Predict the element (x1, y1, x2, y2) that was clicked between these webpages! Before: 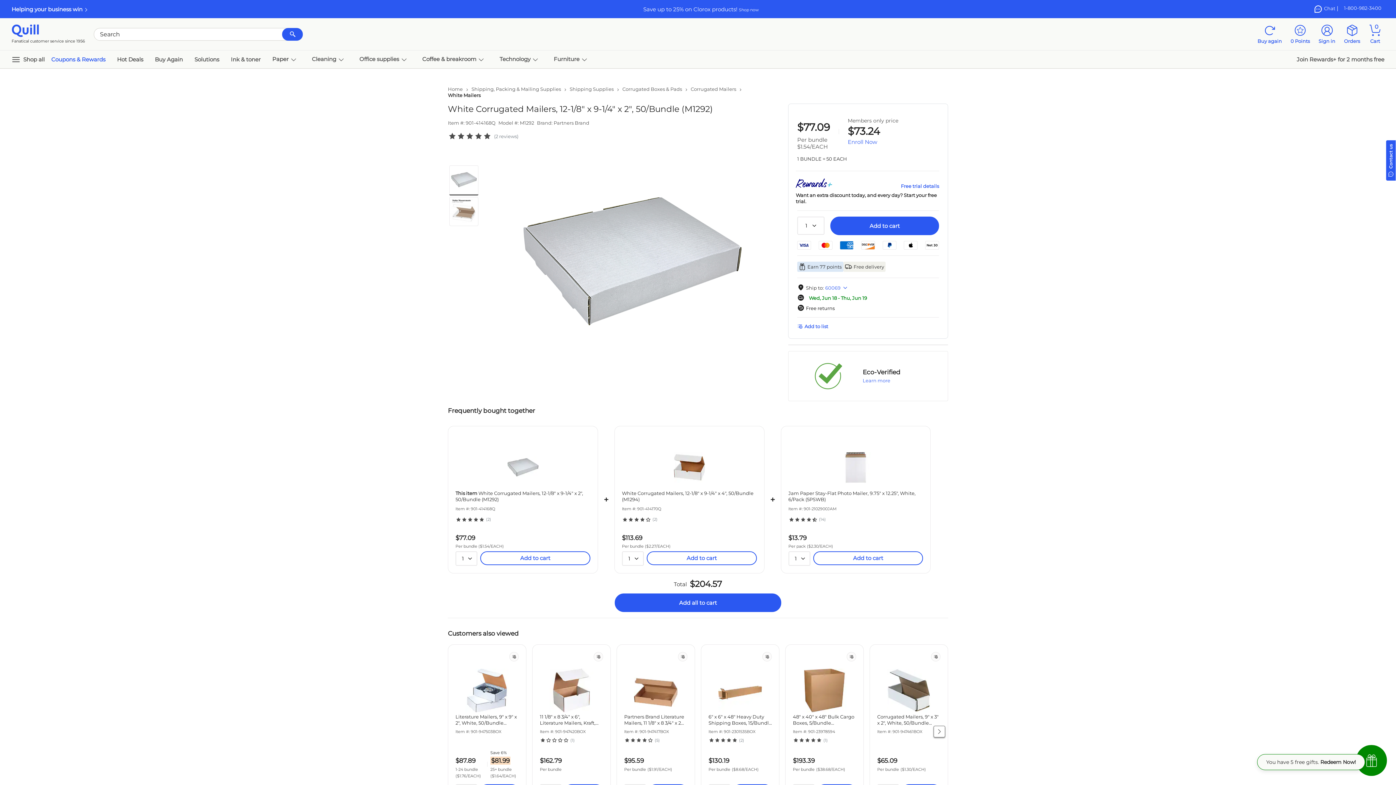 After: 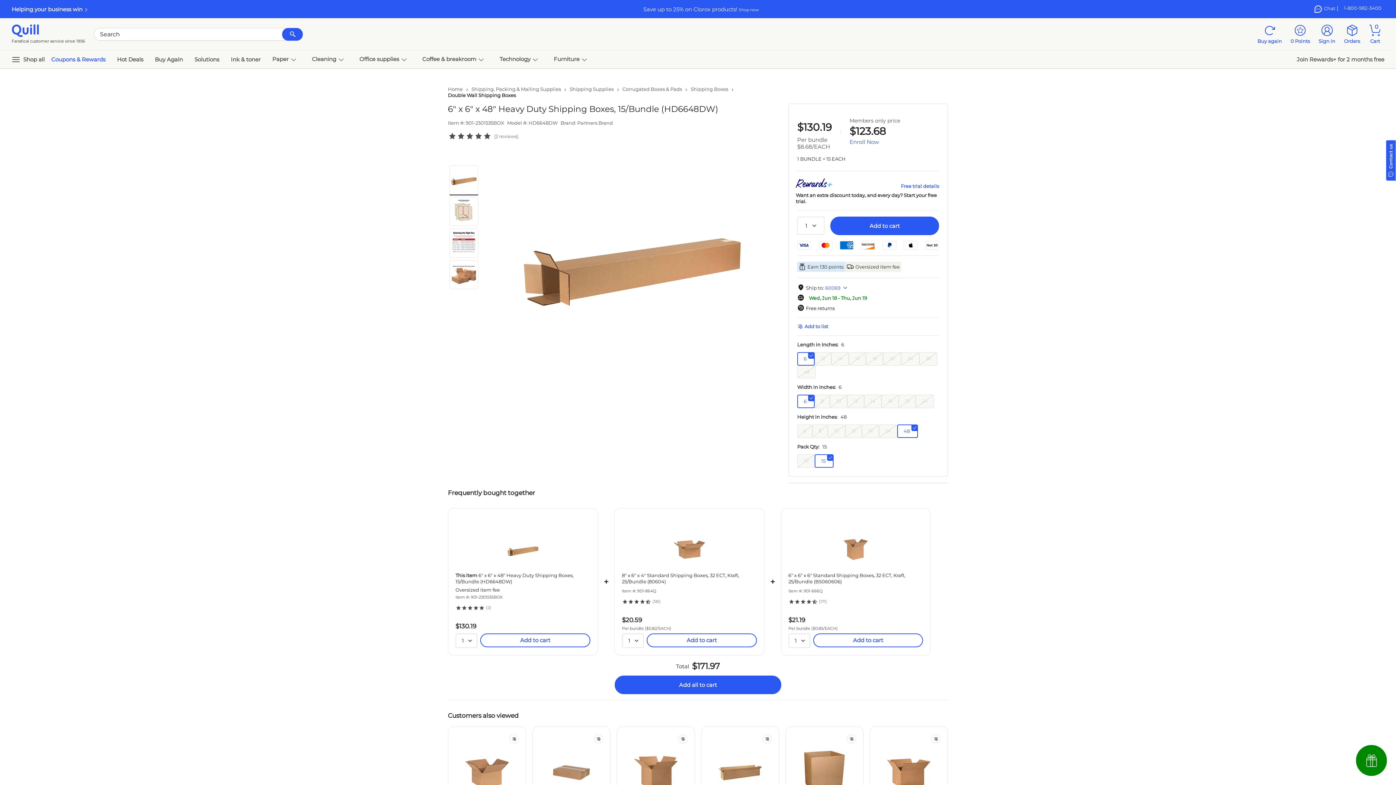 Action: bbox: (718, 663, 762, 714)